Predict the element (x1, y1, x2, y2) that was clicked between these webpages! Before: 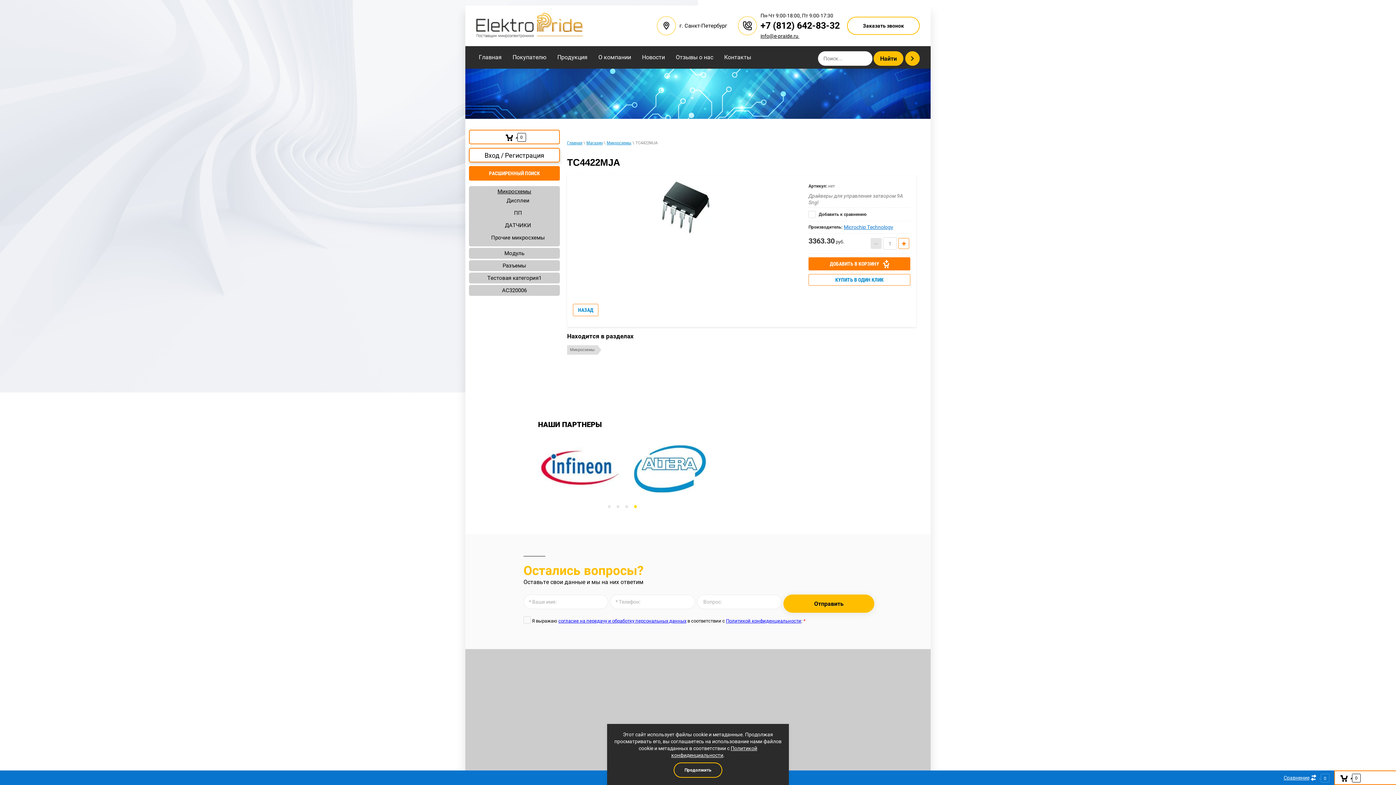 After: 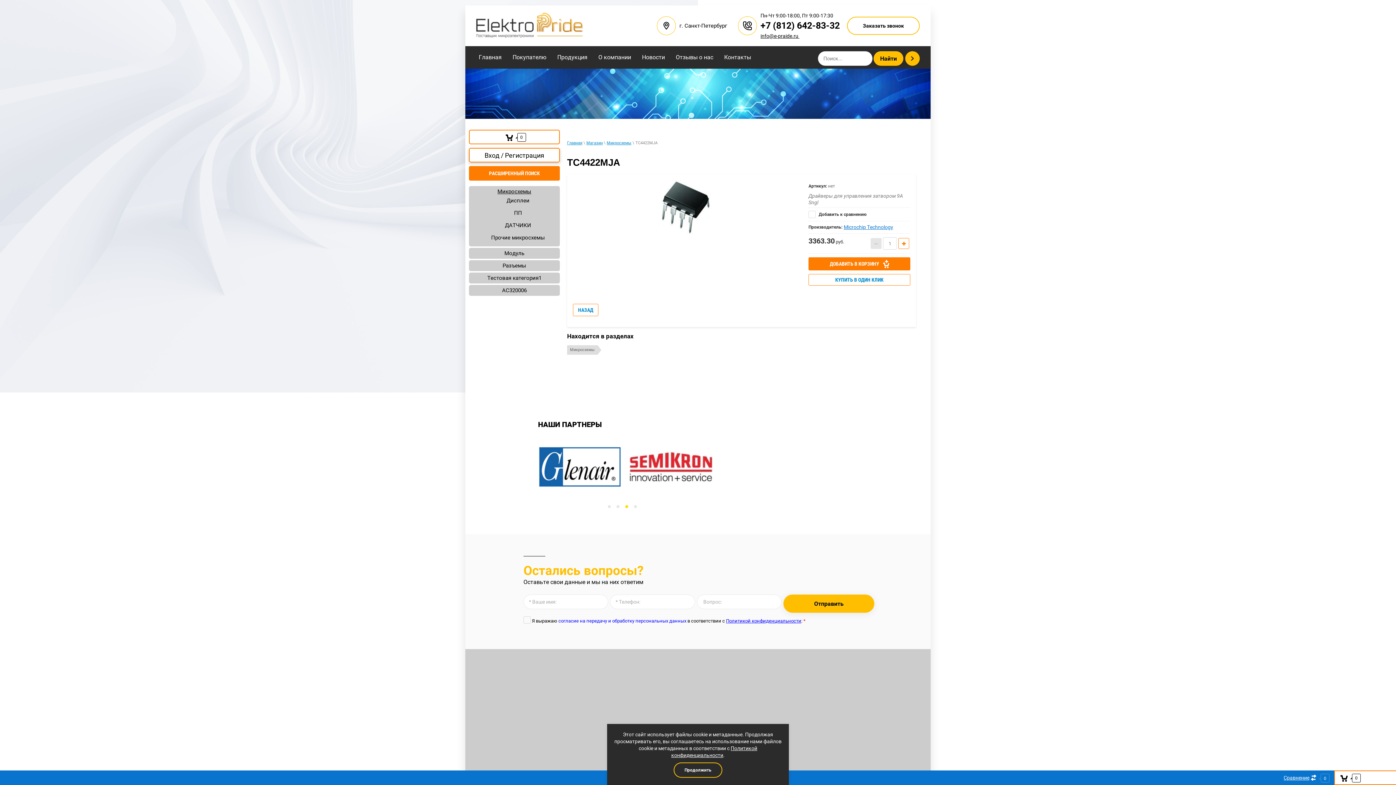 Action: label: согласие на передачу и обработку персональных данных bbox: (558, 618, 686, 624)